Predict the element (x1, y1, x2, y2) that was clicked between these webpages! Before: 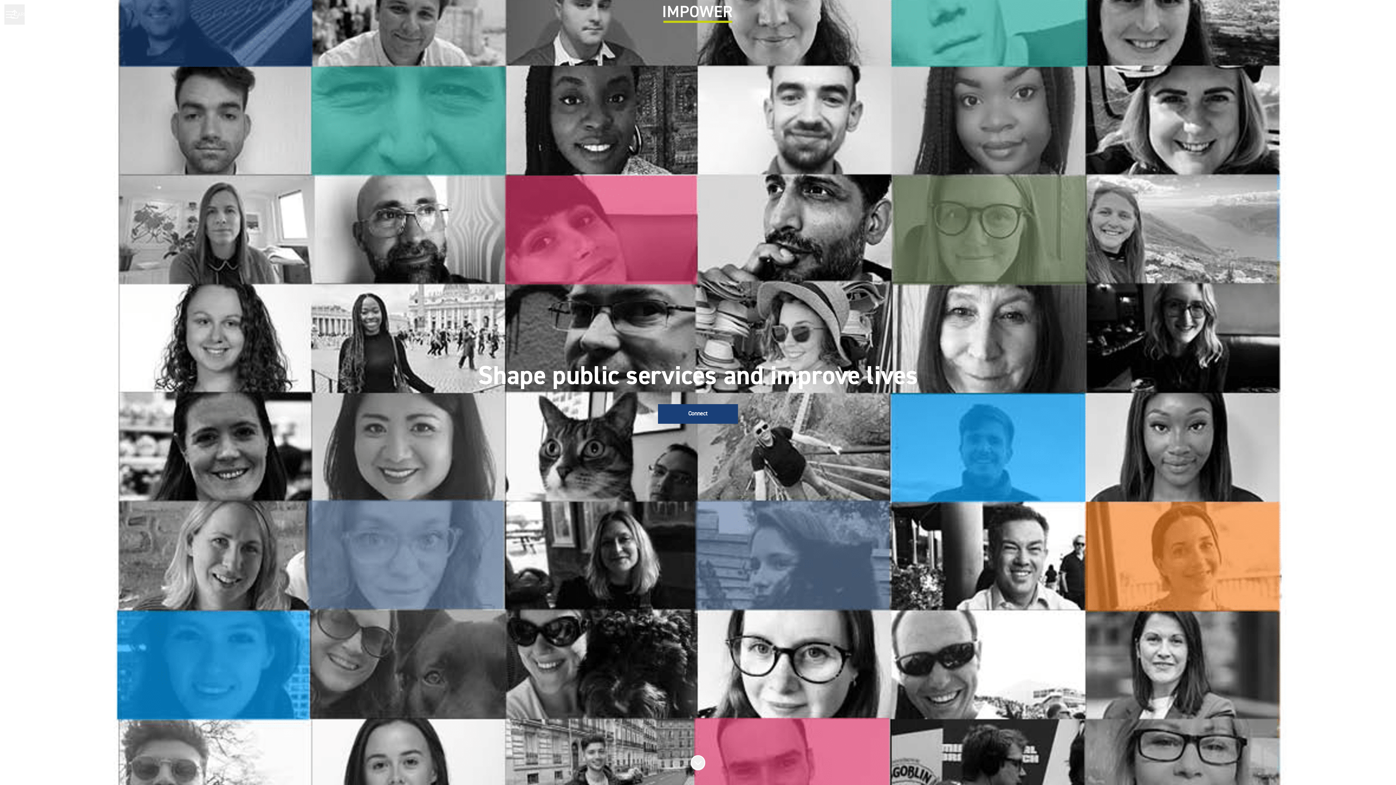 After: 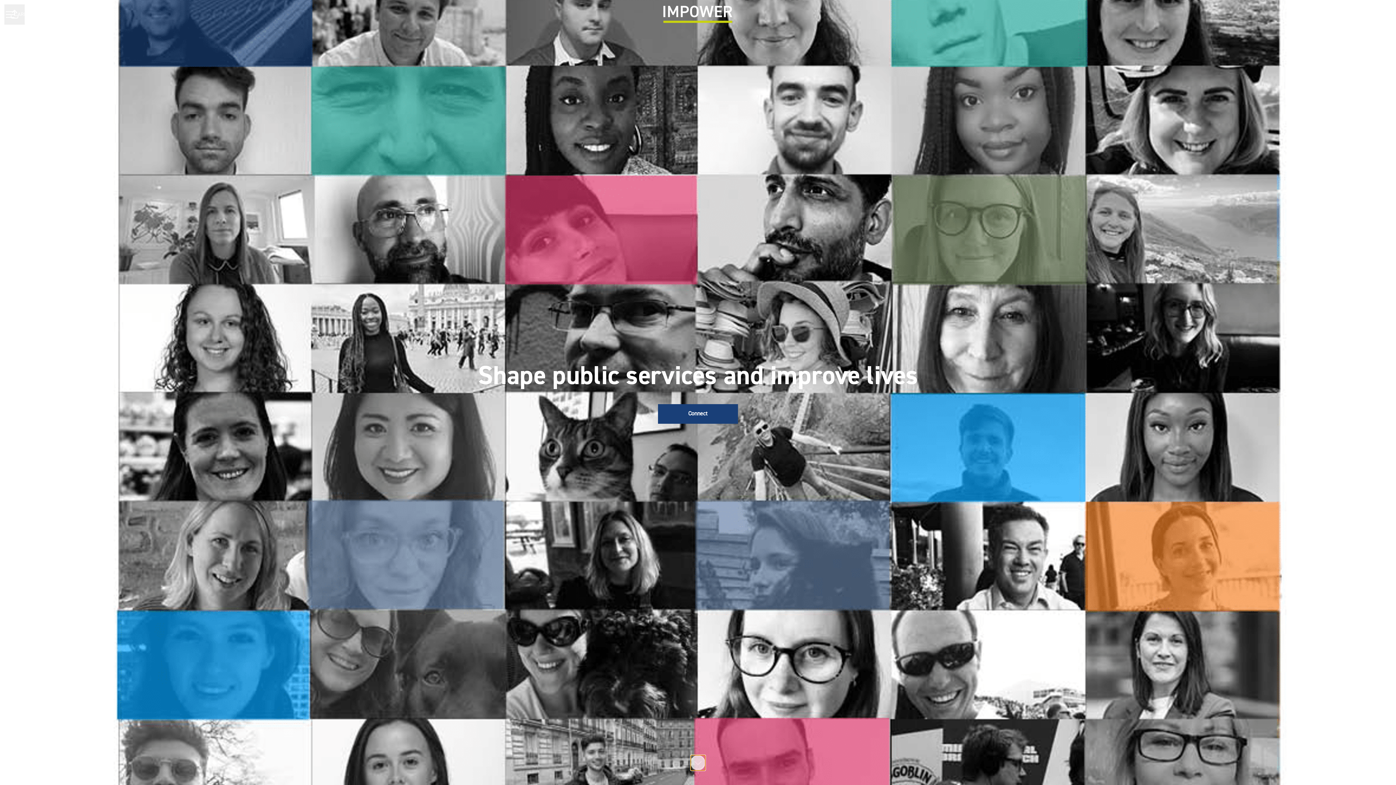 Action: bbox: (690, 755, 705, 770)